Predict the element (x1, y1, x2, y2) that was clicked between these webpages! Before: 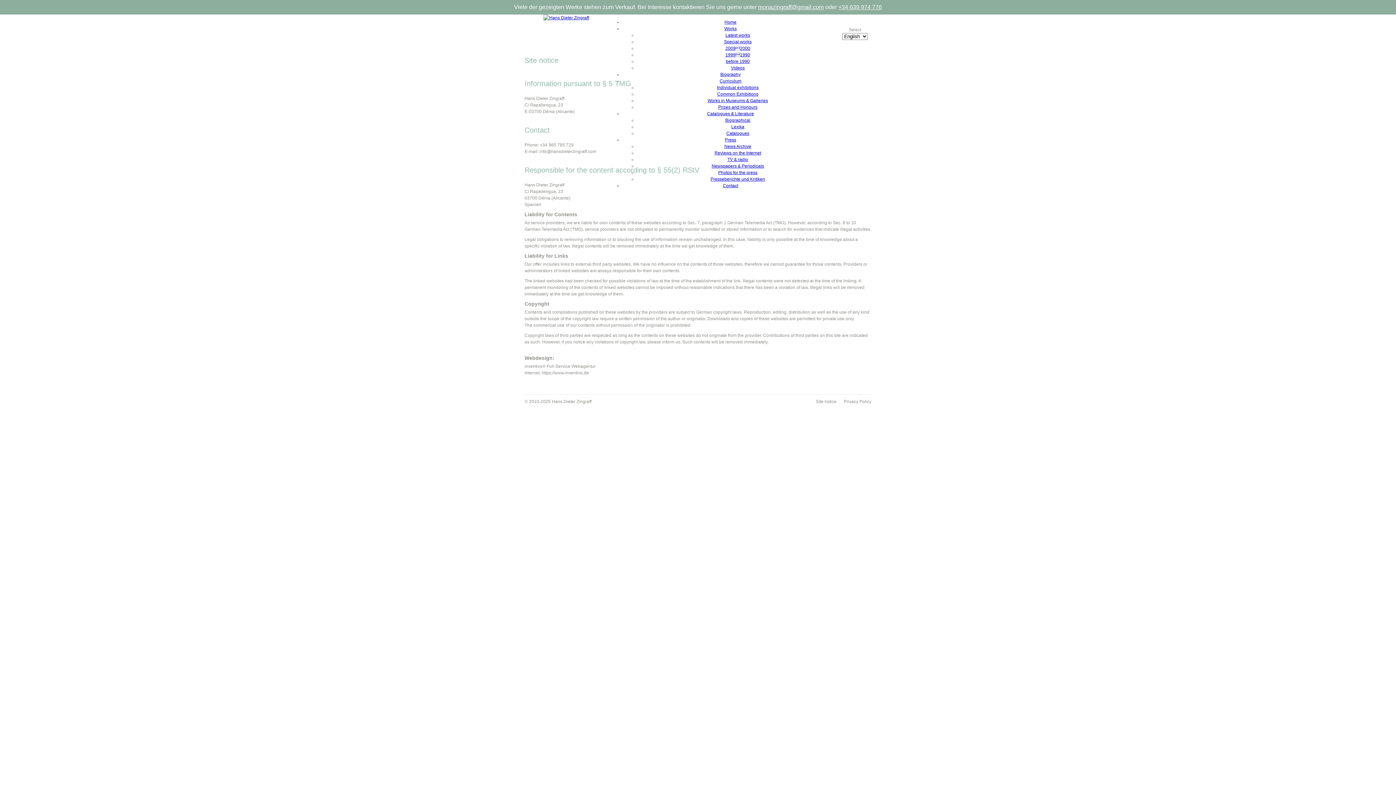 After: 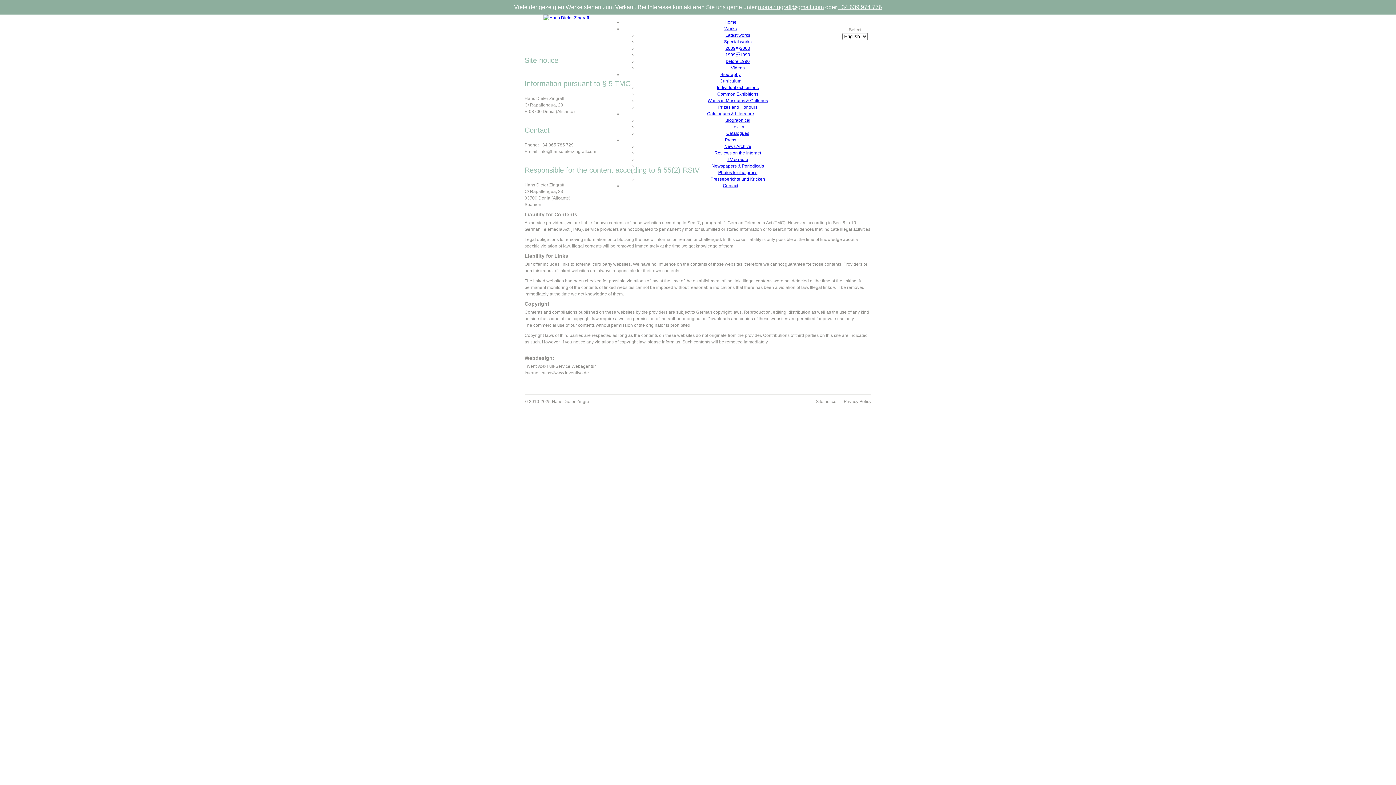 Action: bbox: (758, 4, 824, 10) label: monazingraff@gmail.com